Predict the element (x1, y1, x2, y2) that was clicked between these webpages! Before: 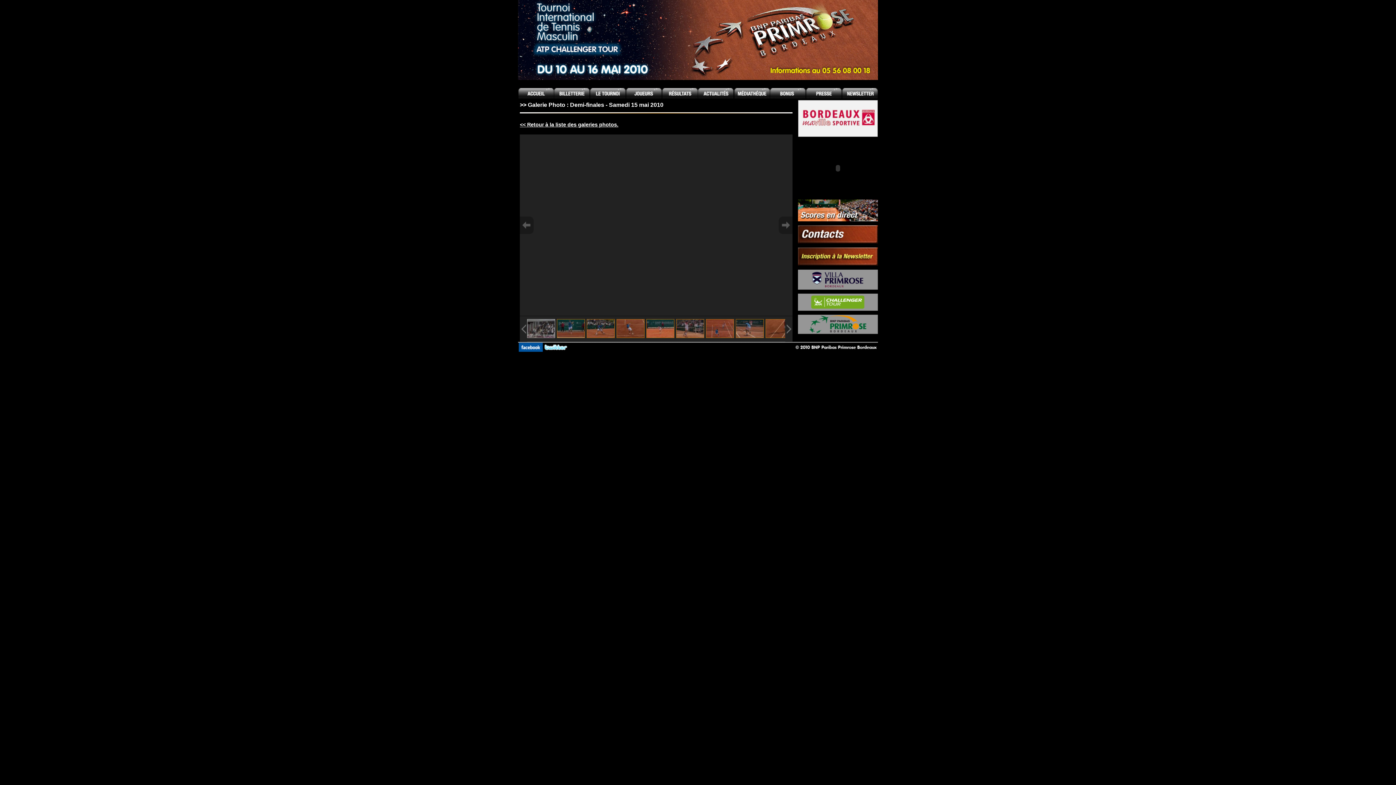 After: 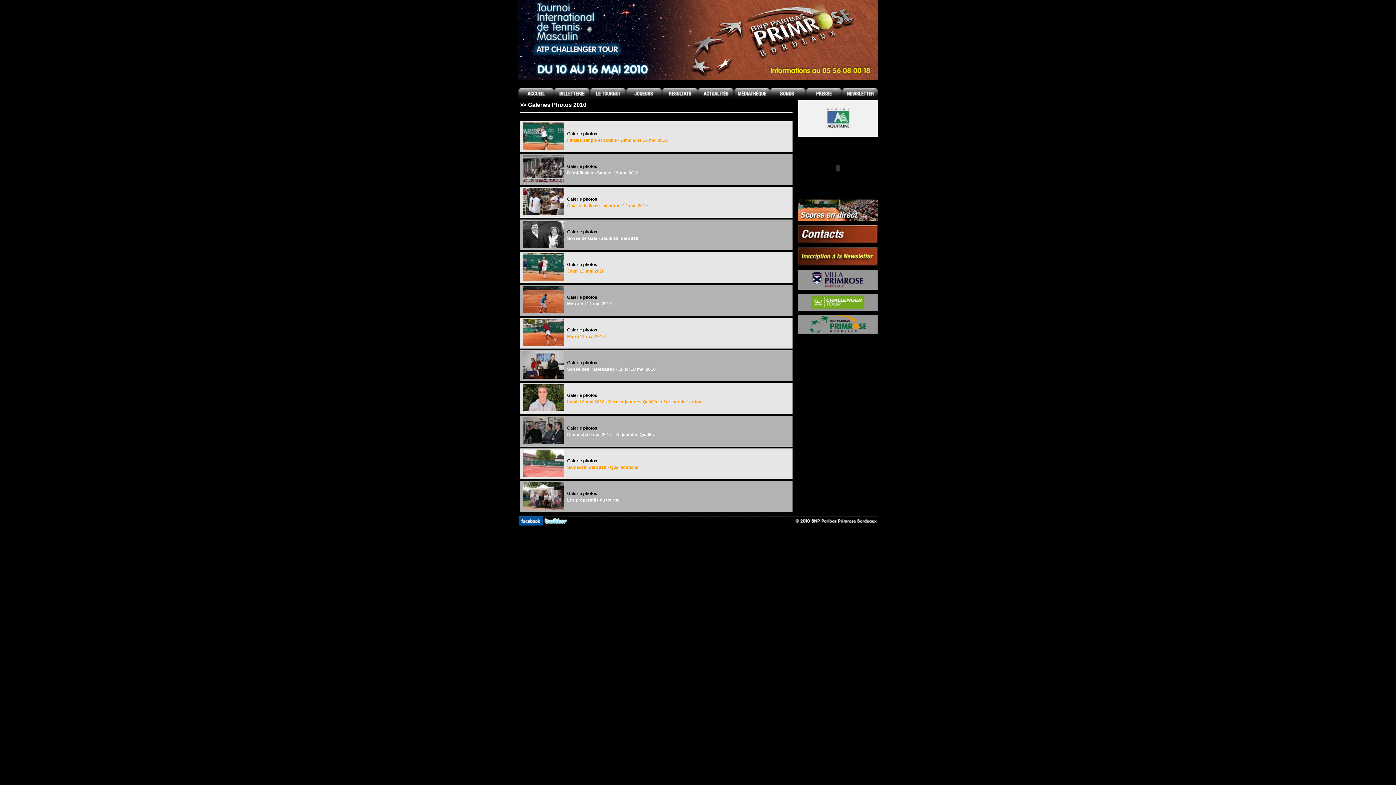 Action: label: << Retour à la liste des galeries photos. bbox: (520, 121, 618, 127)